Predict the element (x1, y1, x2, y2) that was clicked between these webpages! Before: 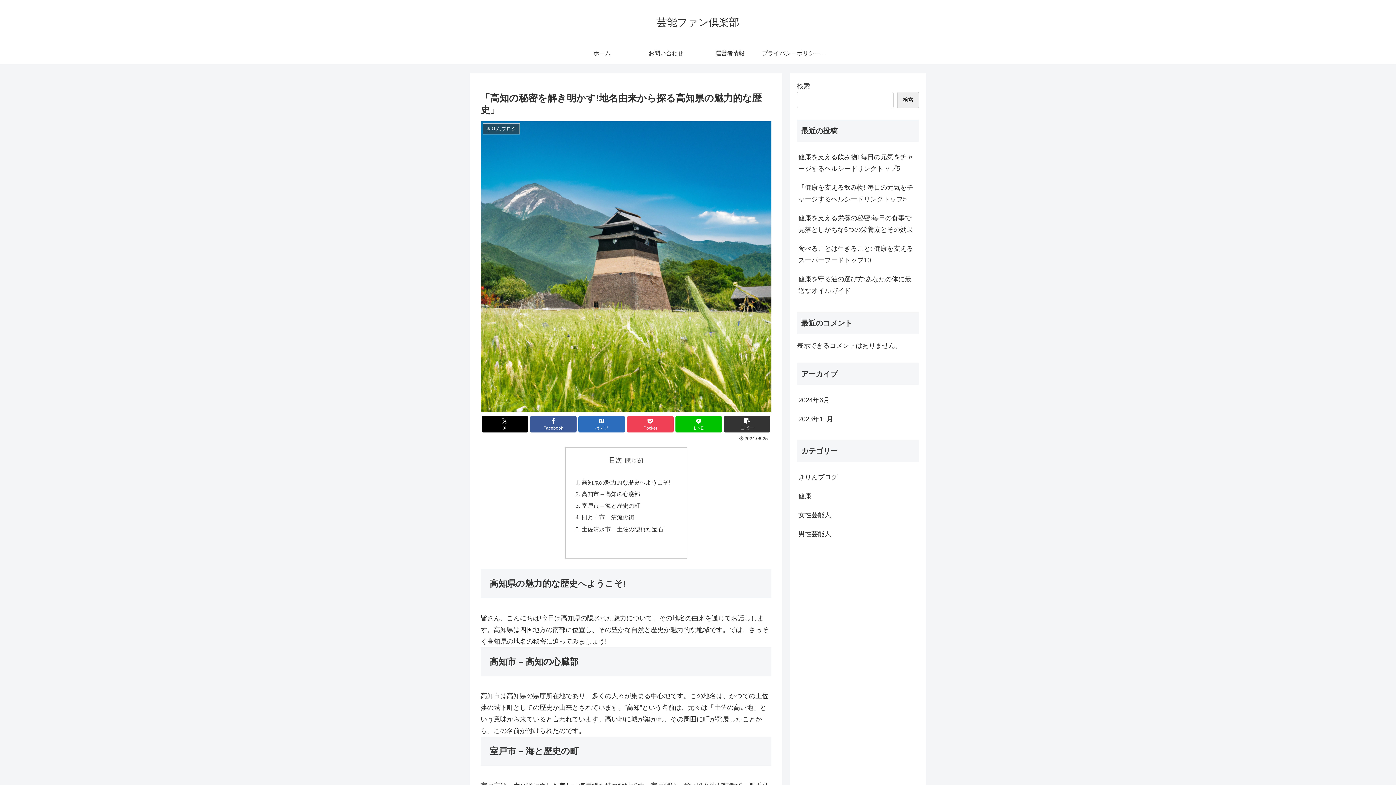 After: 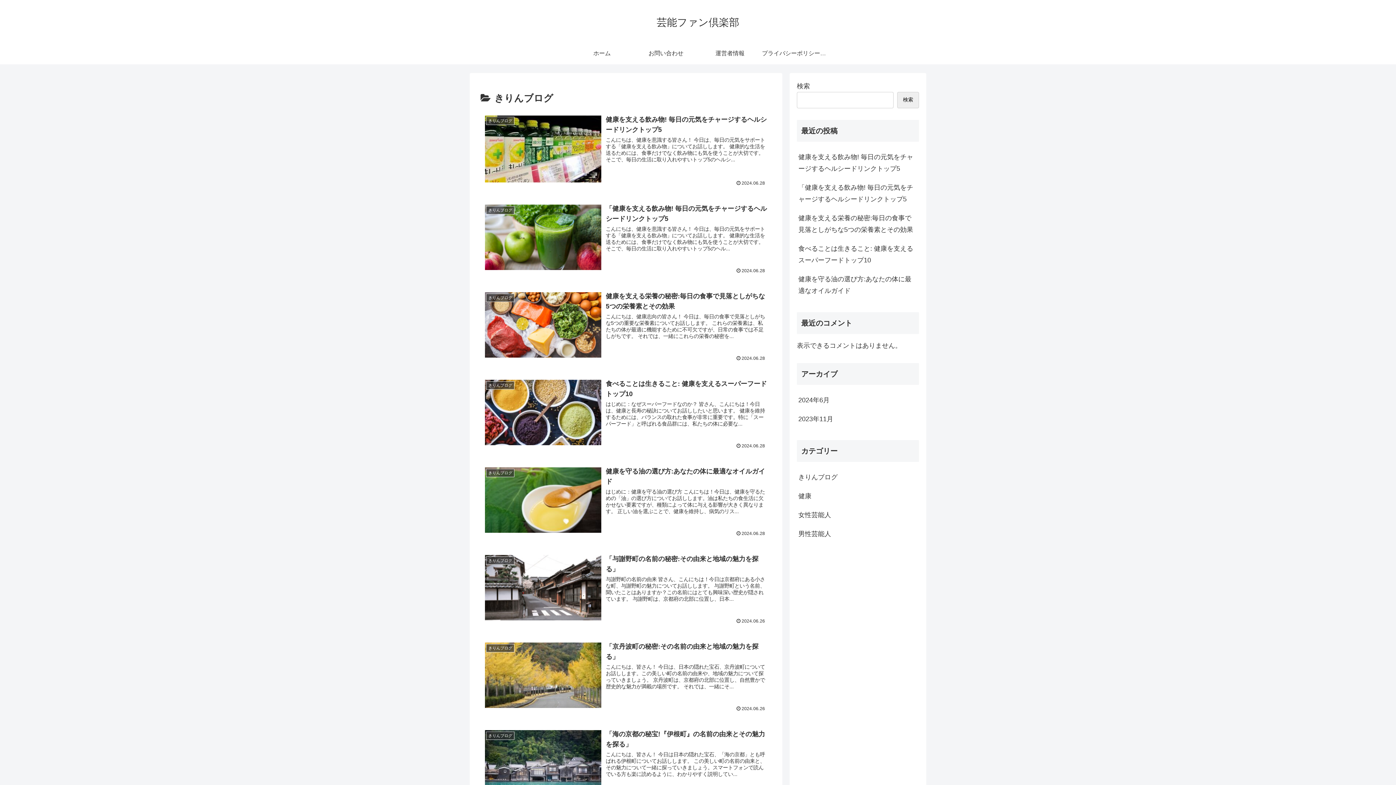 Action: label: きりんブログ bbox: (797, 468, 919, 487)